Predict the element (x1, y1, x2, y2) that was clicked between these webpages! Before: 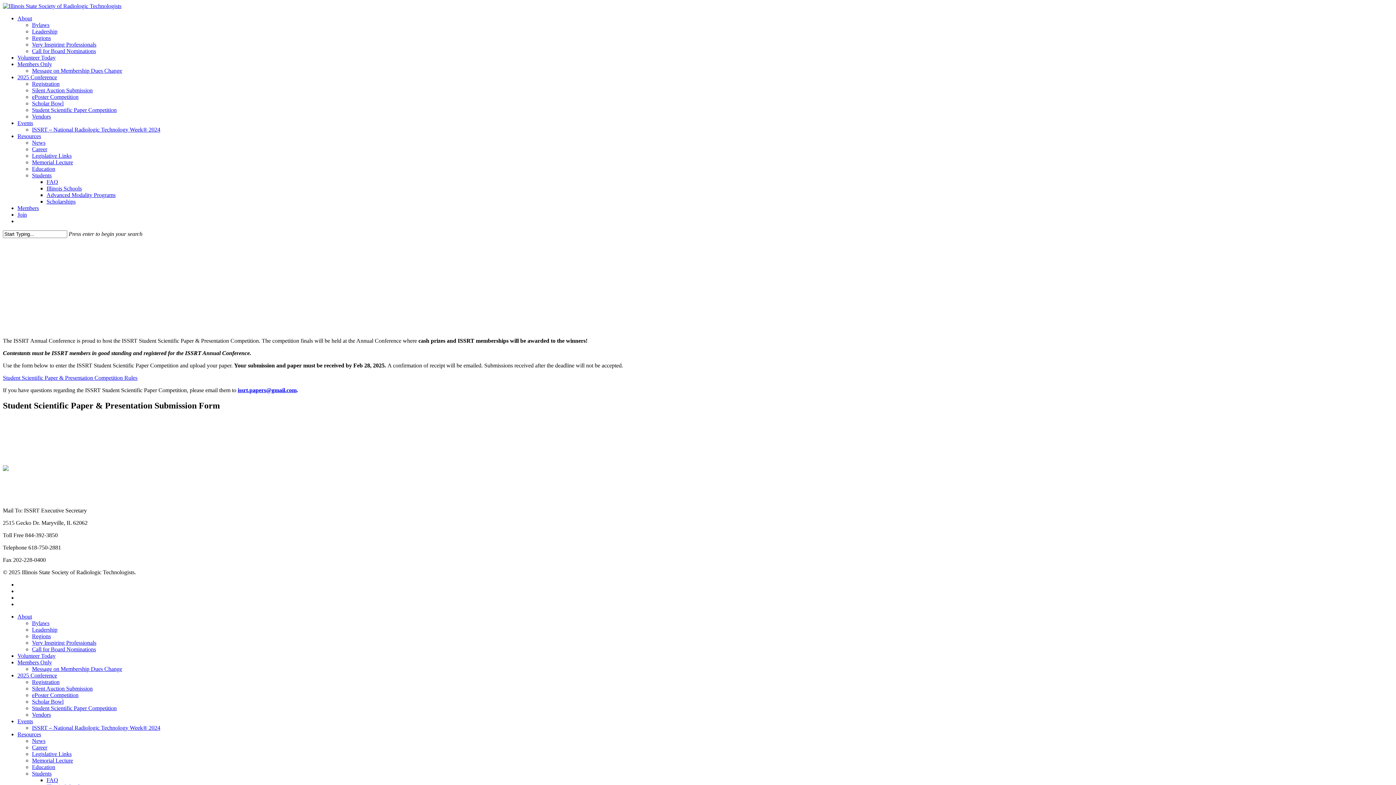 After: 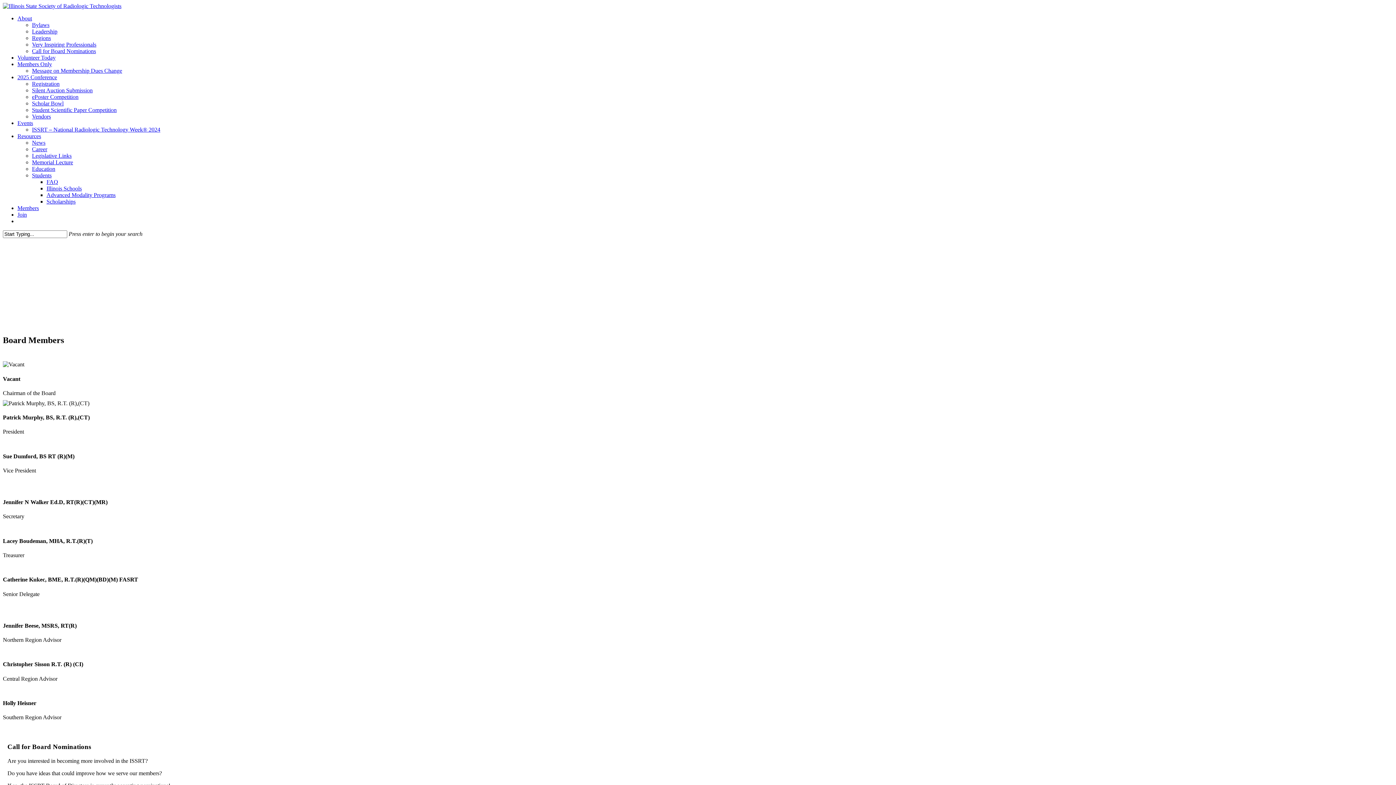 Action: label: Leadership bbox: (32, 28, 57, 34)